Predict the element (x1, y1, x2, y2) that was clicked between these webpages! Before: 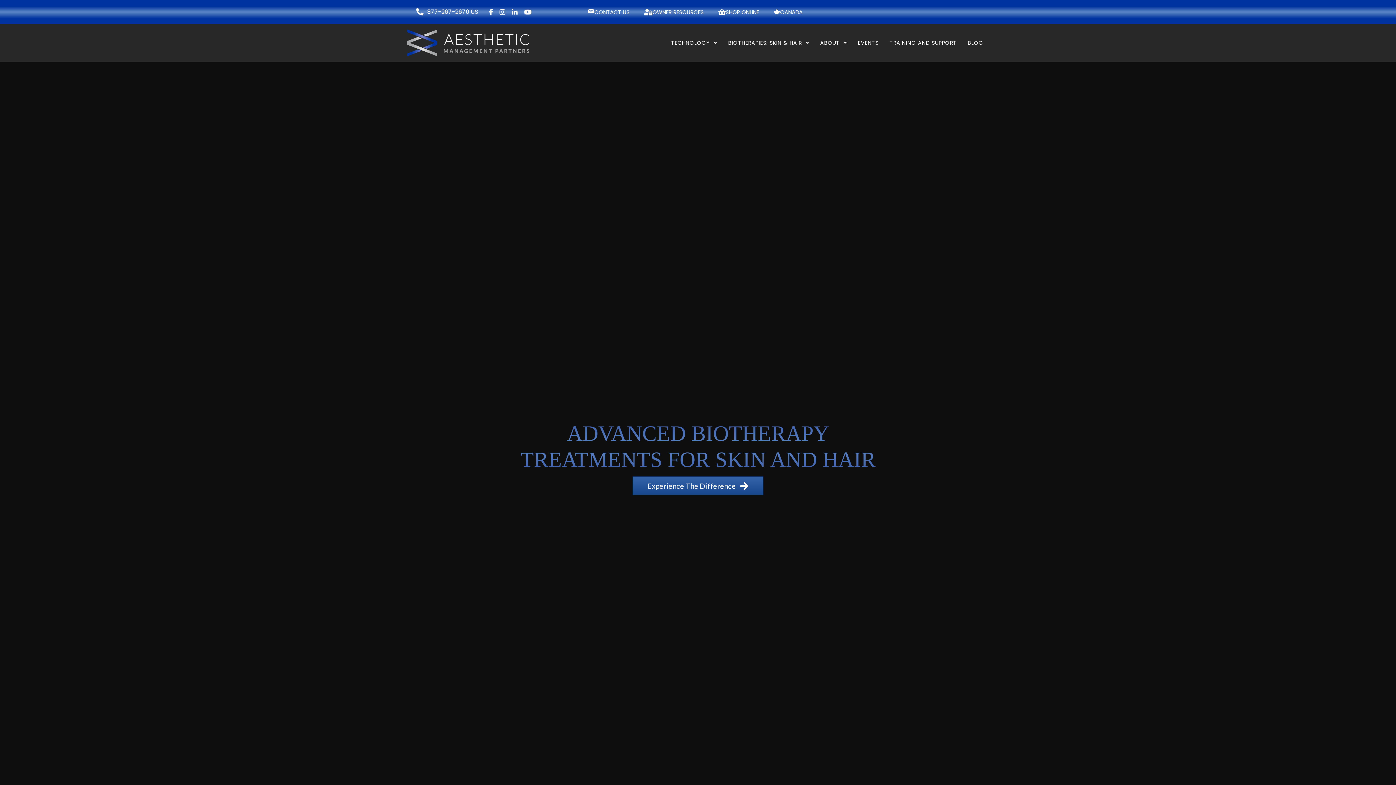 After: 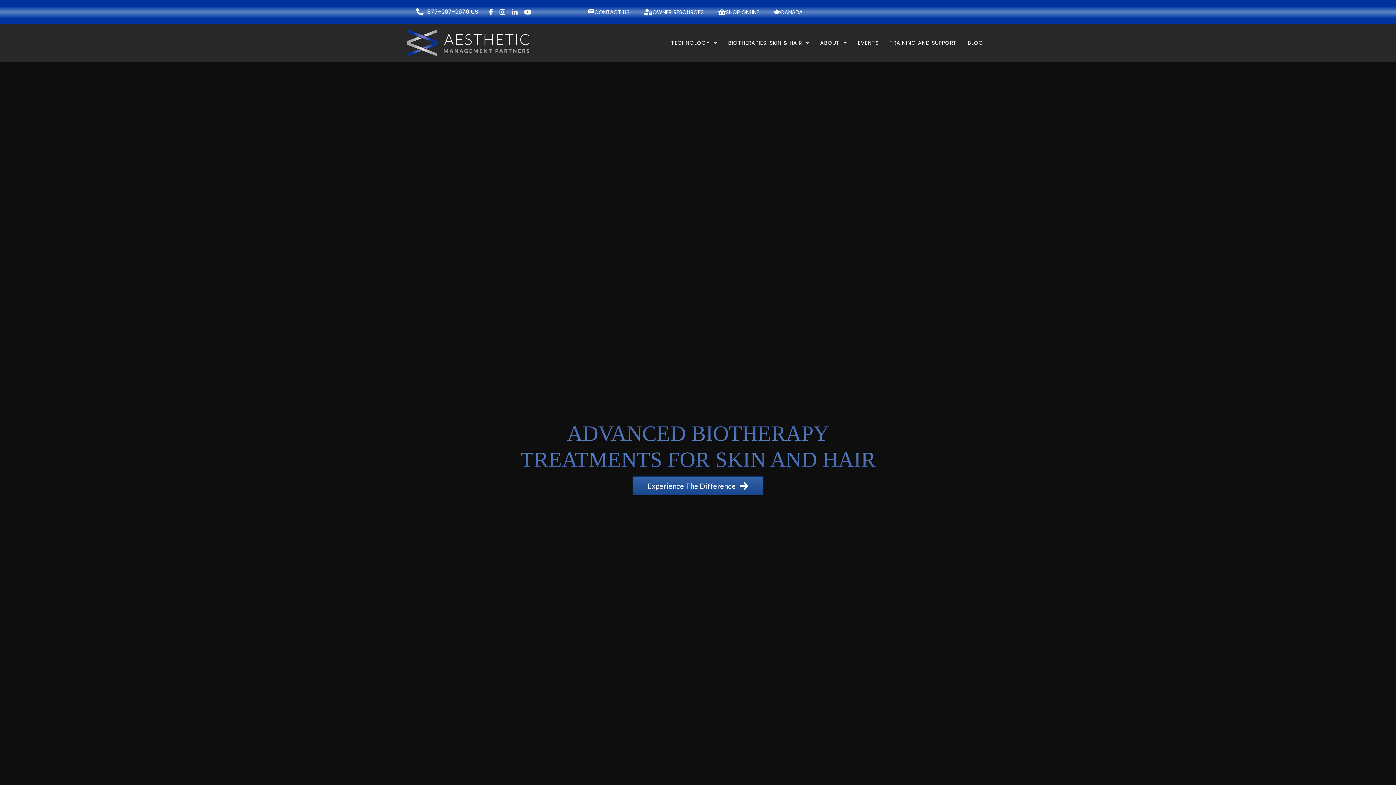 Action: bbox: (407, 29, 529, 56)